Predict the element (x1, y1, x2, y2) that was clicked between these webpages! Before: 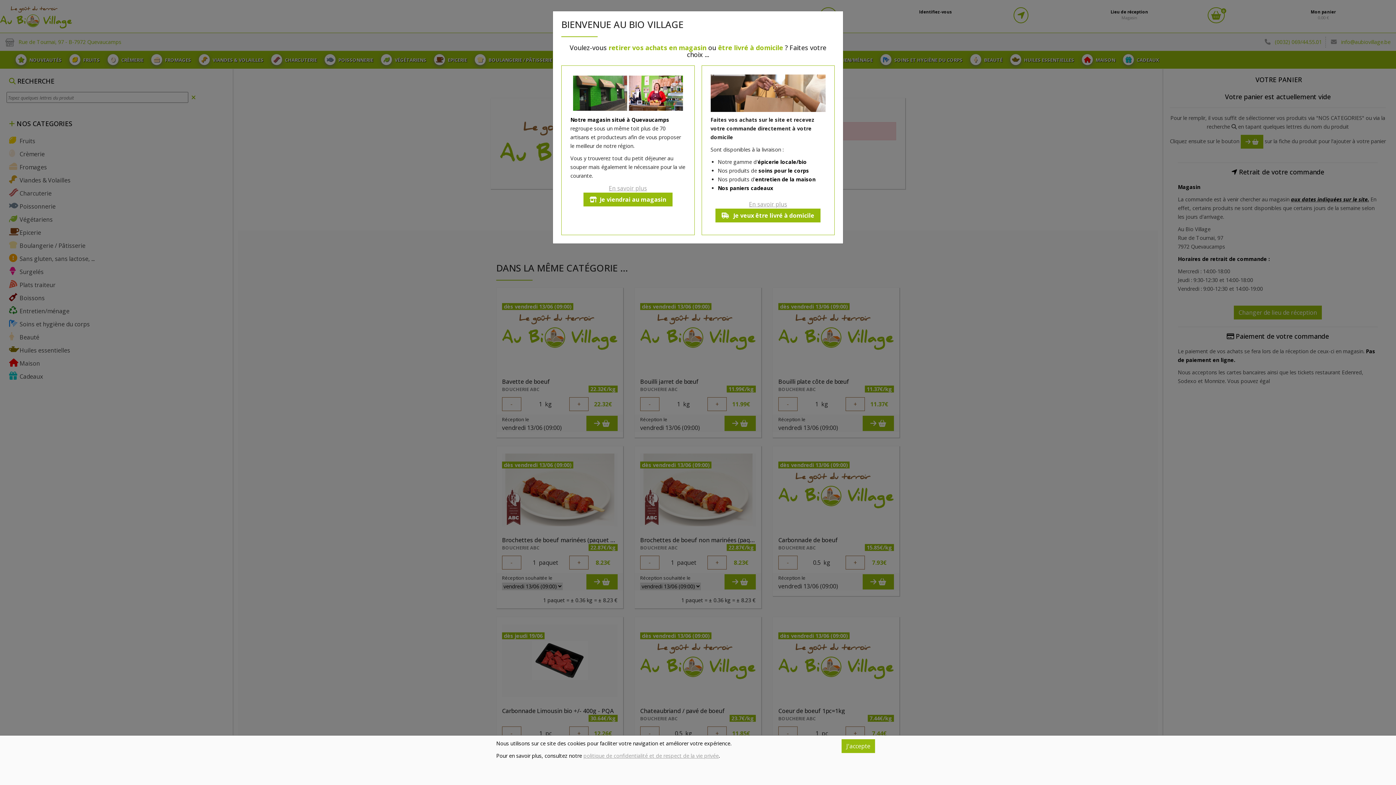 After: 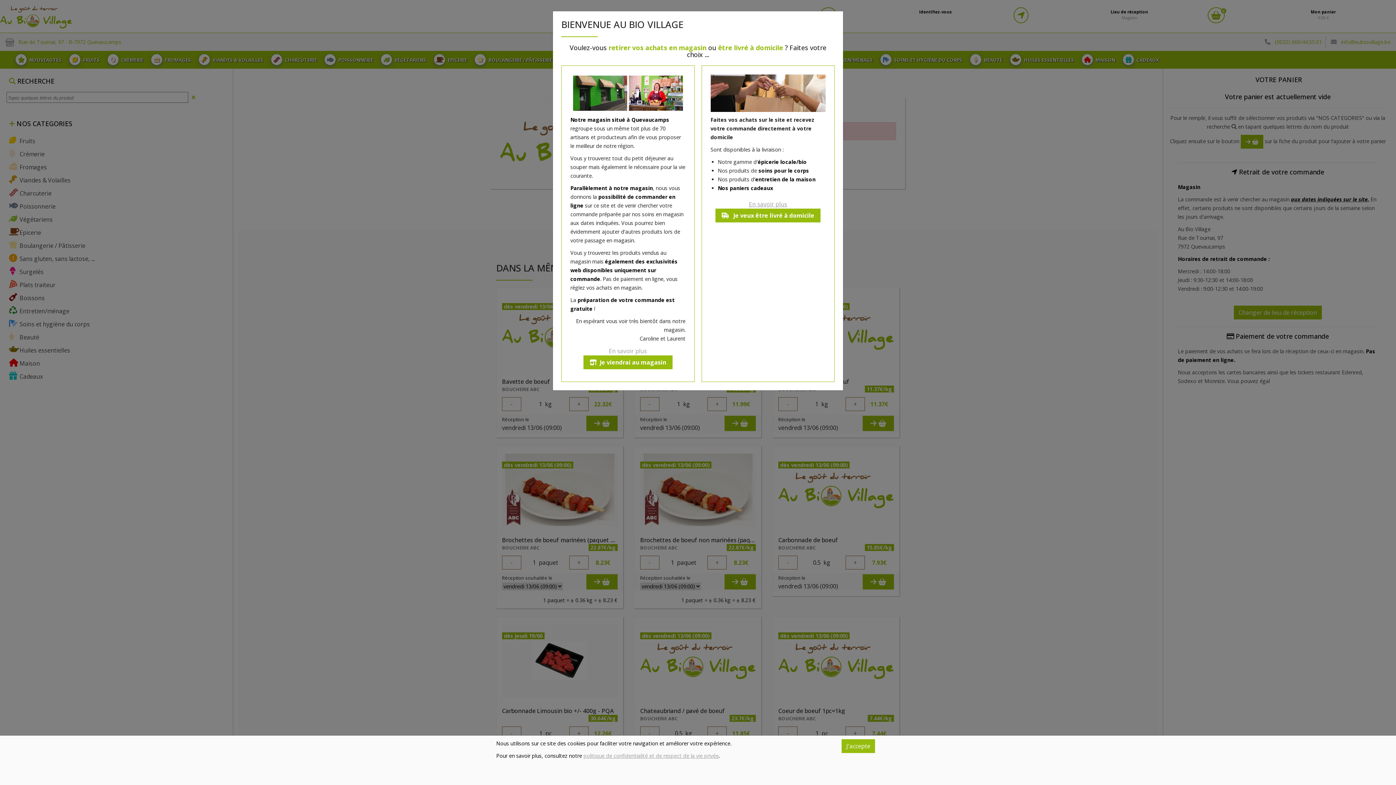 Action: bbox: (609, 184, 647, 192) label: En savoir plus